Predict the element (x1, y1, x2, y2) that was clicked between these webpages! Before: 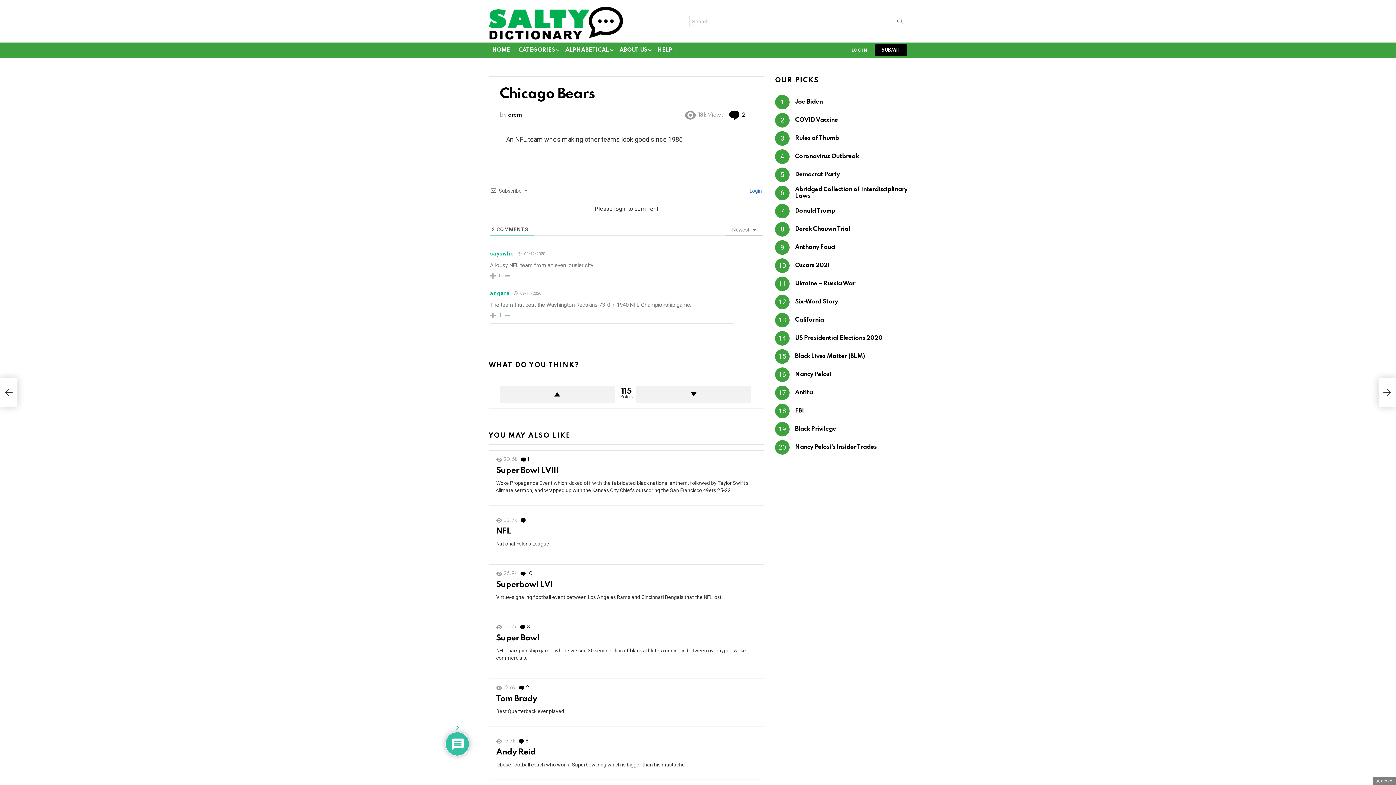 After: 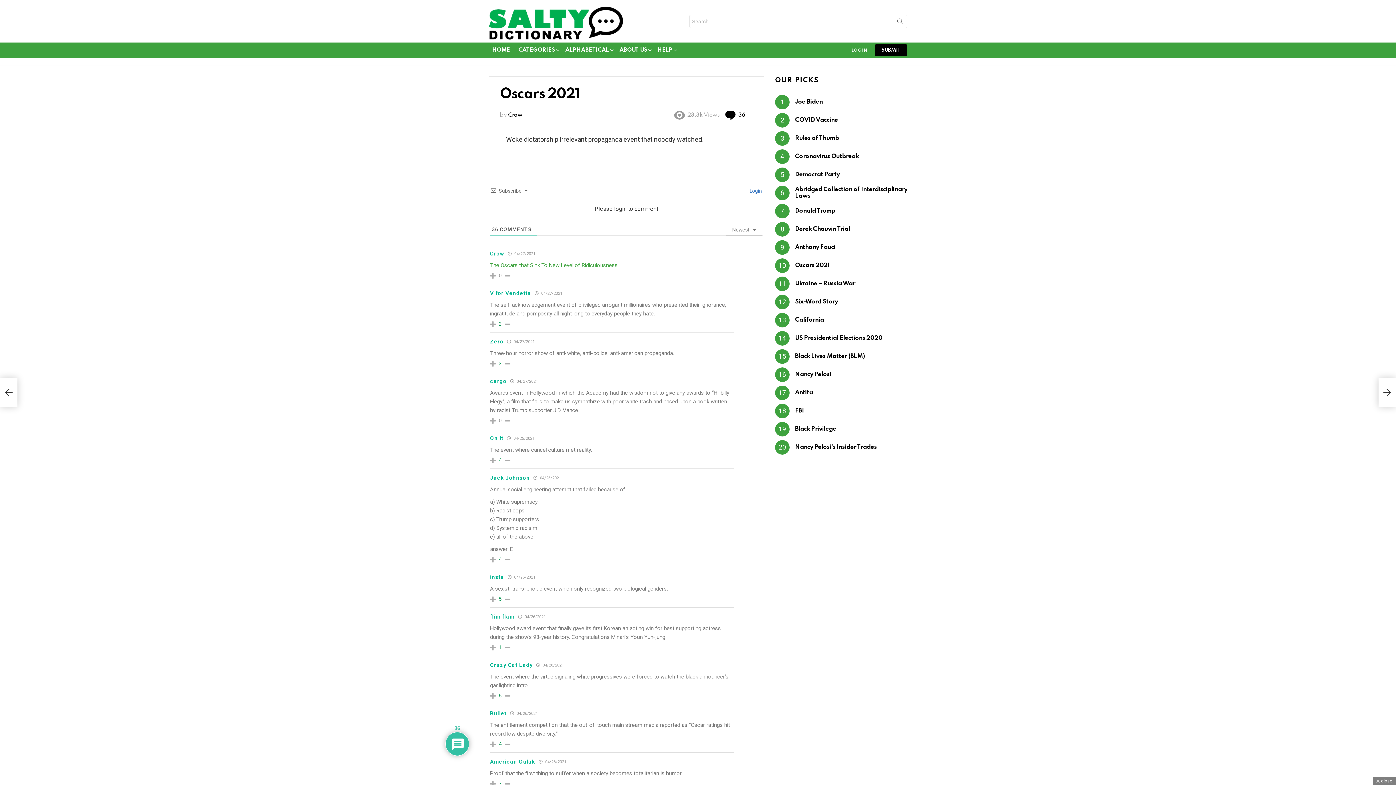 Action: bbox: (795, 262, 830, 268) label: Oscars 2021